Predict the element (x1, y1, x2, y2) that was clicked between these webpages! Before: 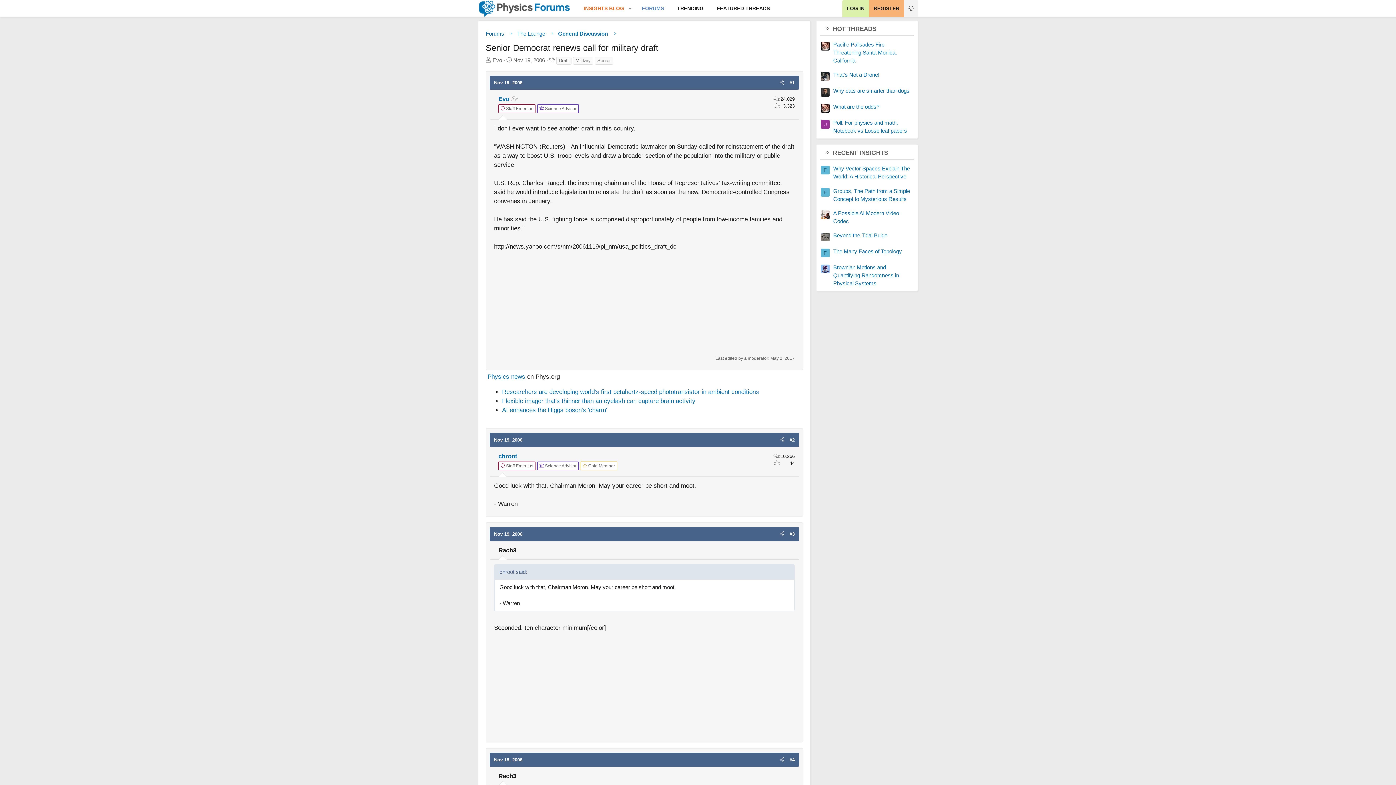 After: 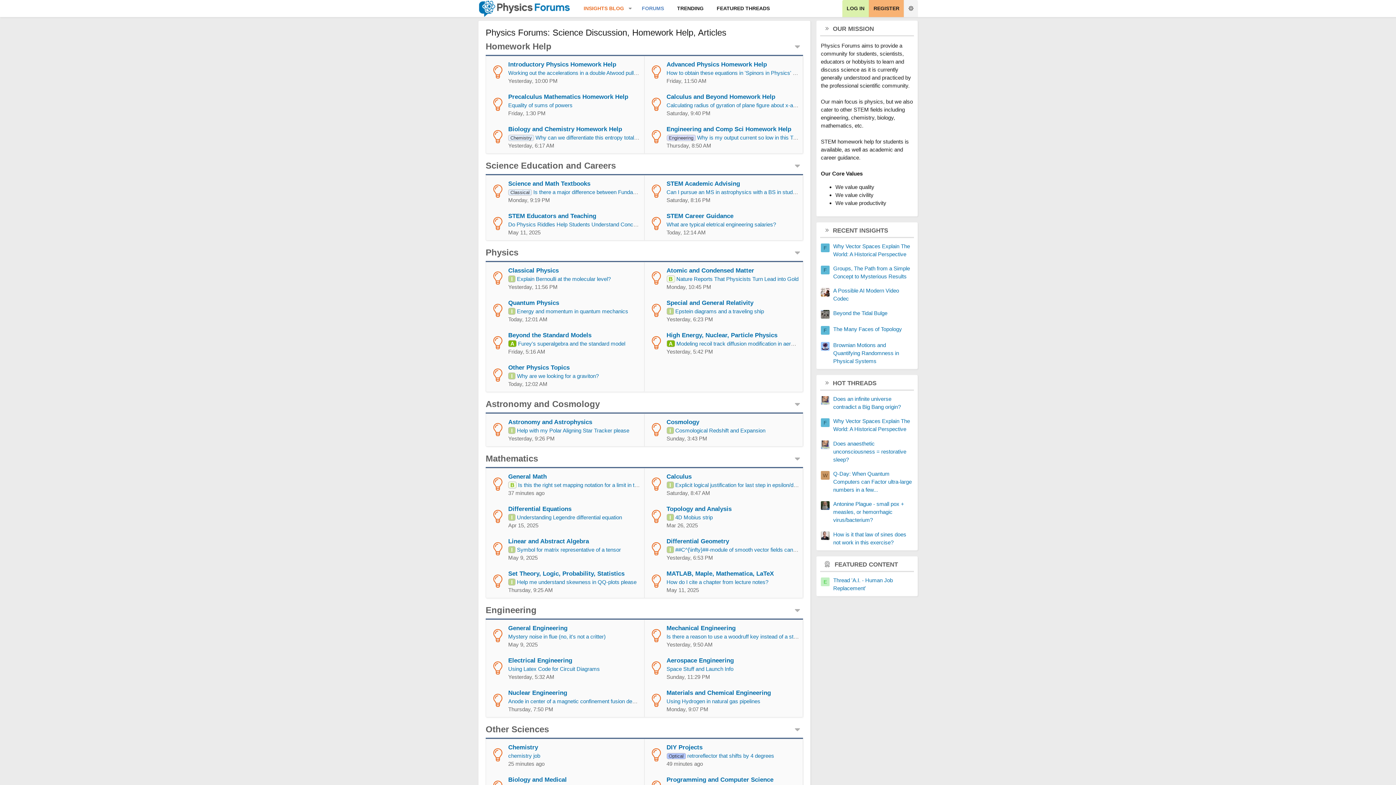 Action: label: FORUMS bbox: (635, 0, 670, 17)